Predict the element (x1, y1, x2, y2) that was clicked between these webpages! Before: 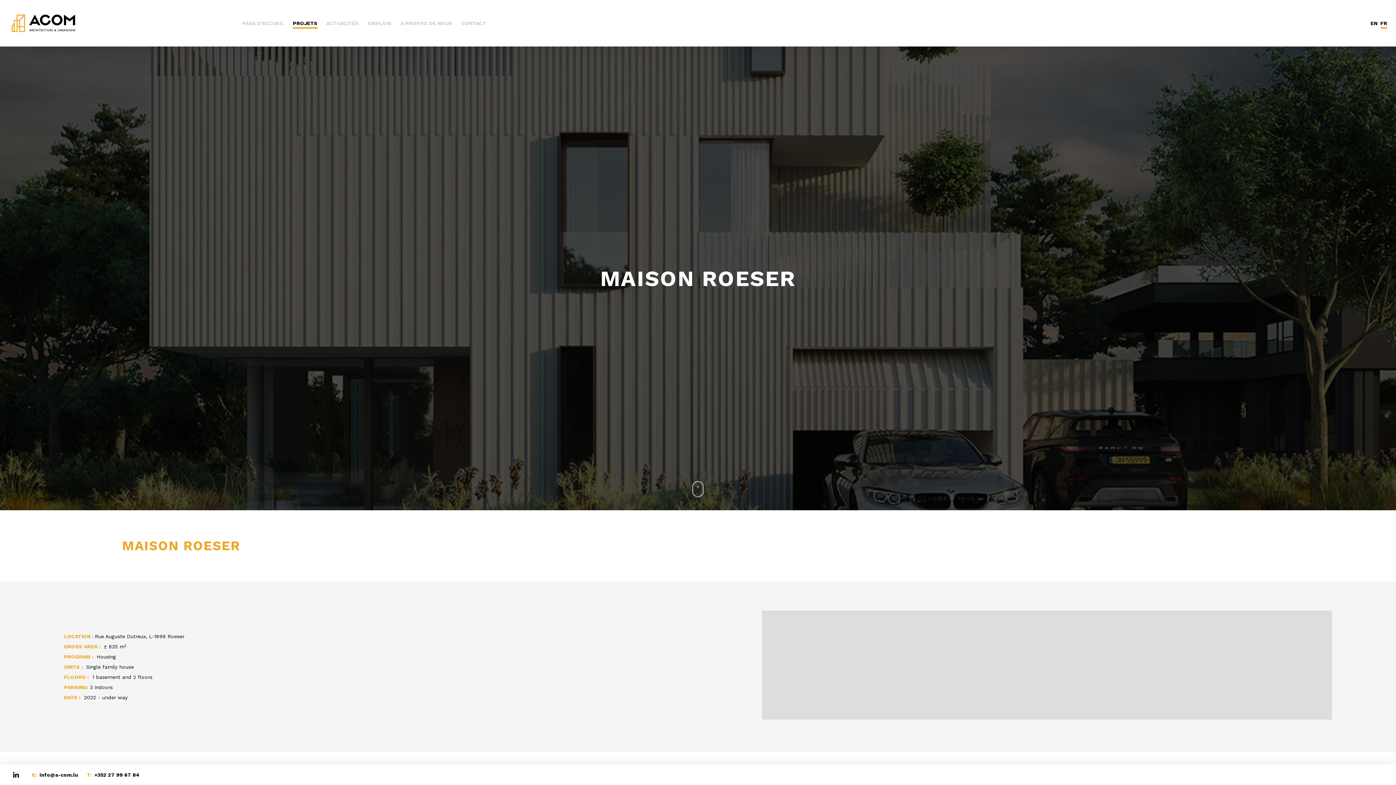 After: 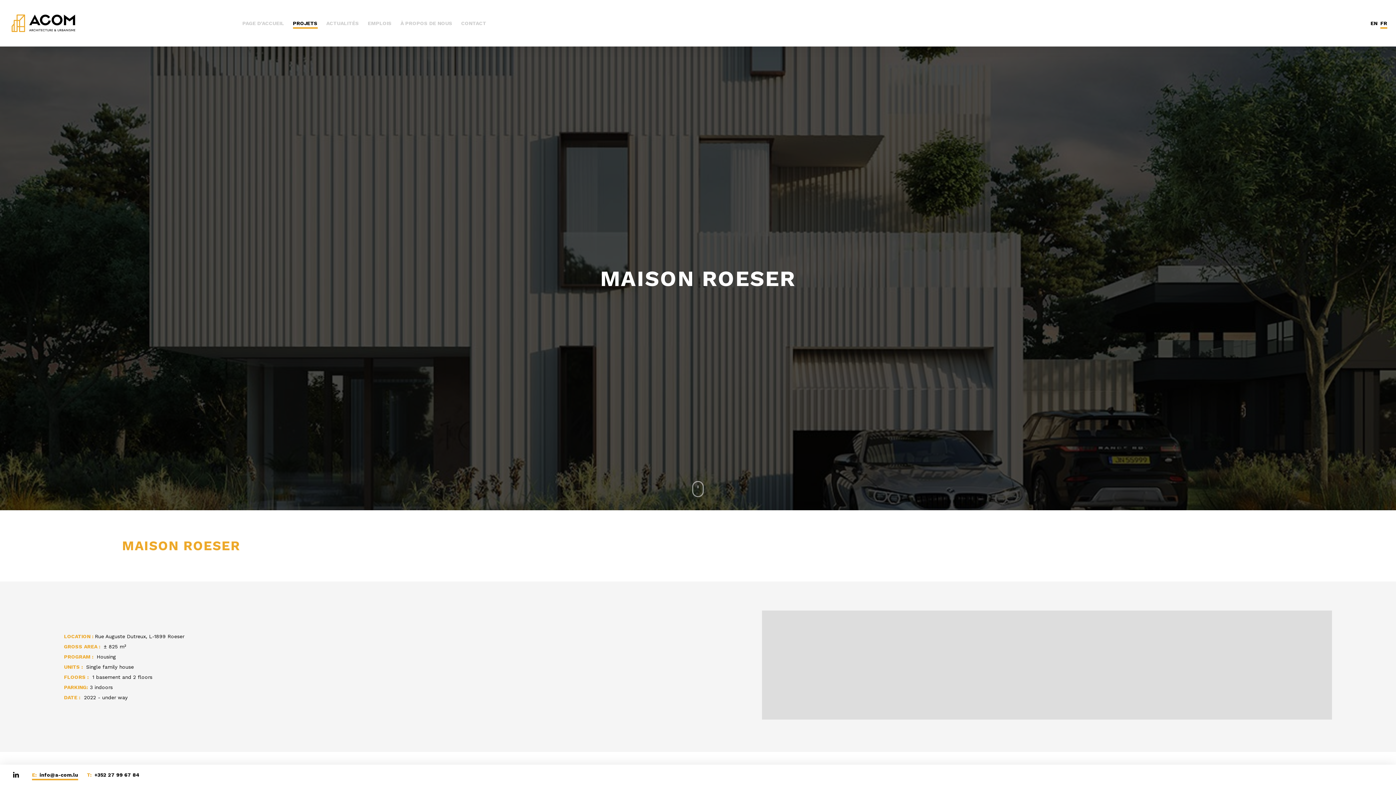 Action: bbox: (30, 770, 79, 780) label: E:
info@a-com.lu